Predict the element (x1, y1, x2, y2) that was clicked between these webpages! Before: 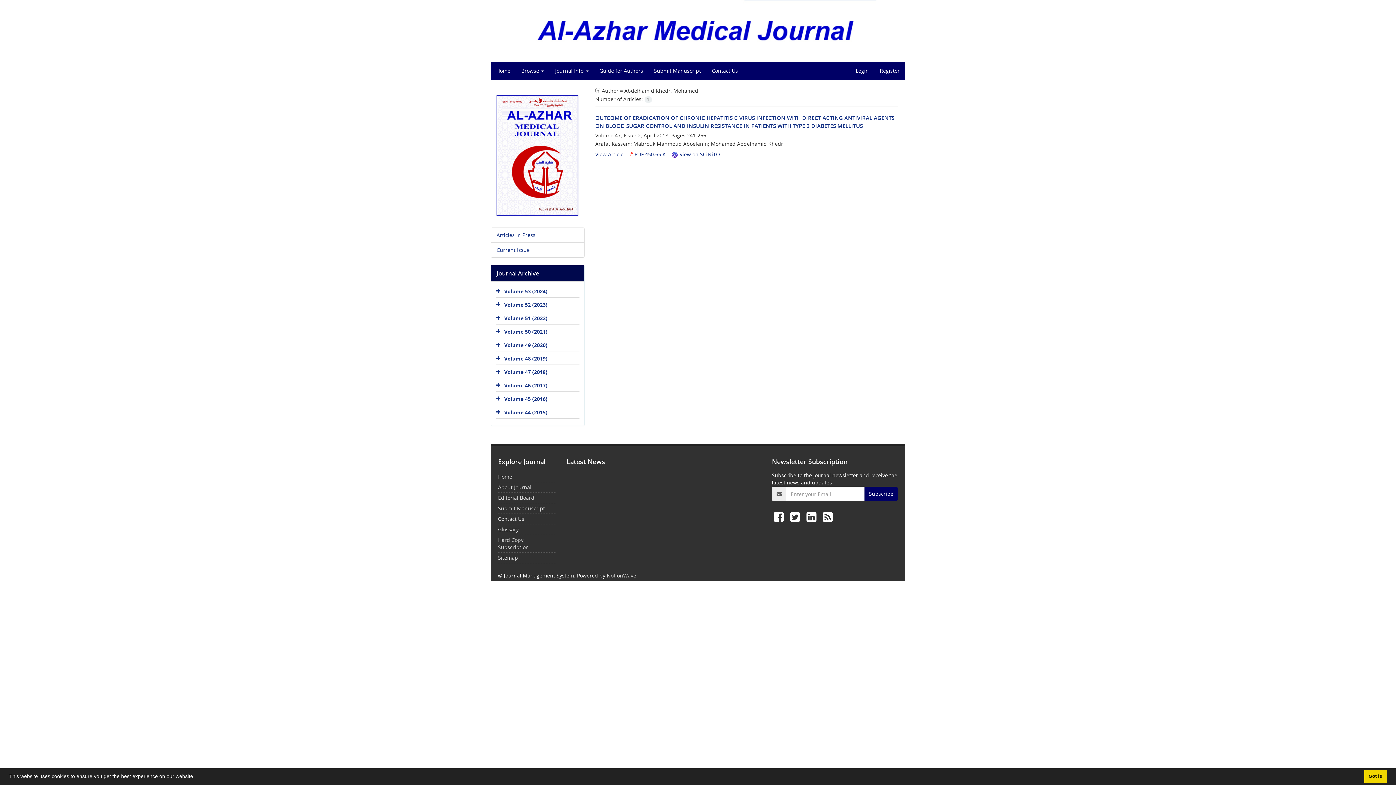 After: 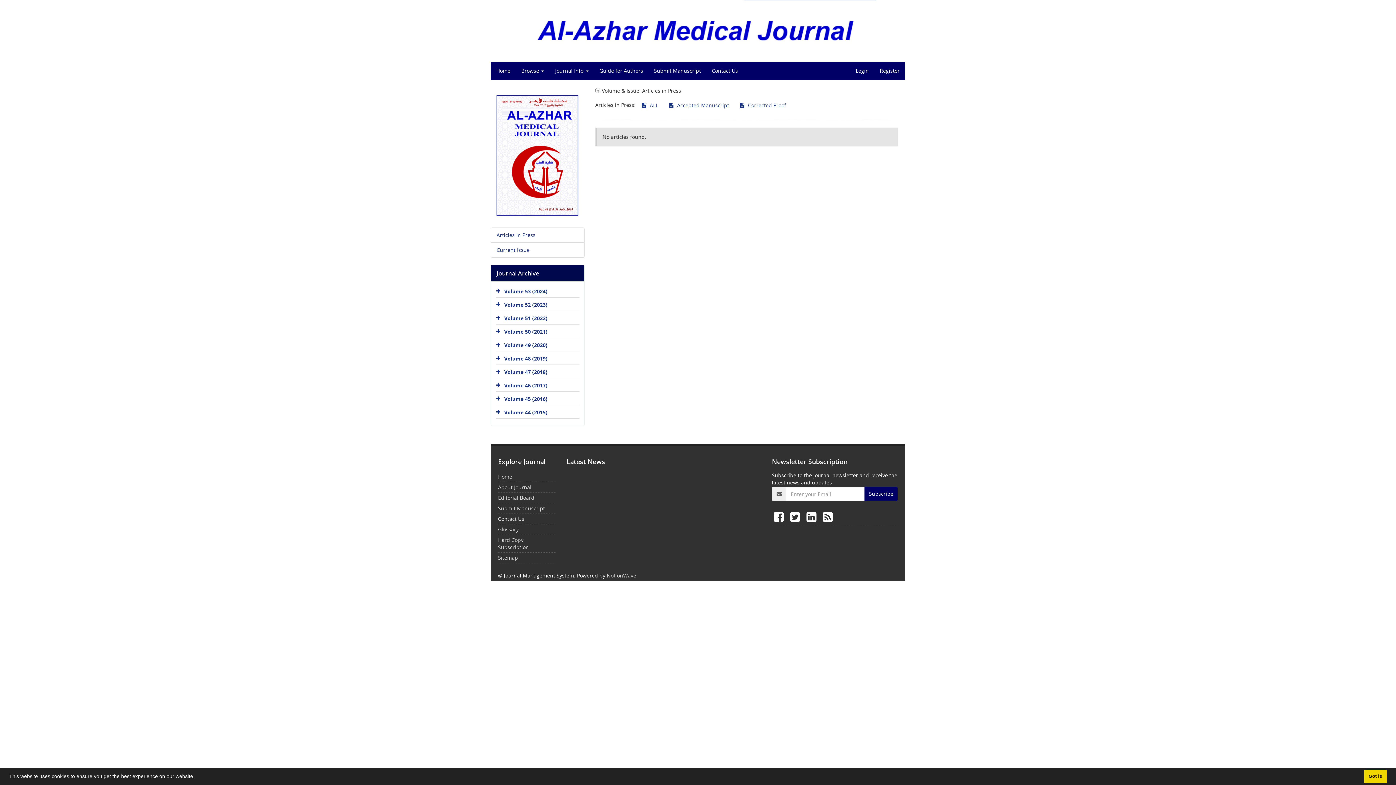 Action: label: Articles in Press bbox: (496, 231, 535, 238)